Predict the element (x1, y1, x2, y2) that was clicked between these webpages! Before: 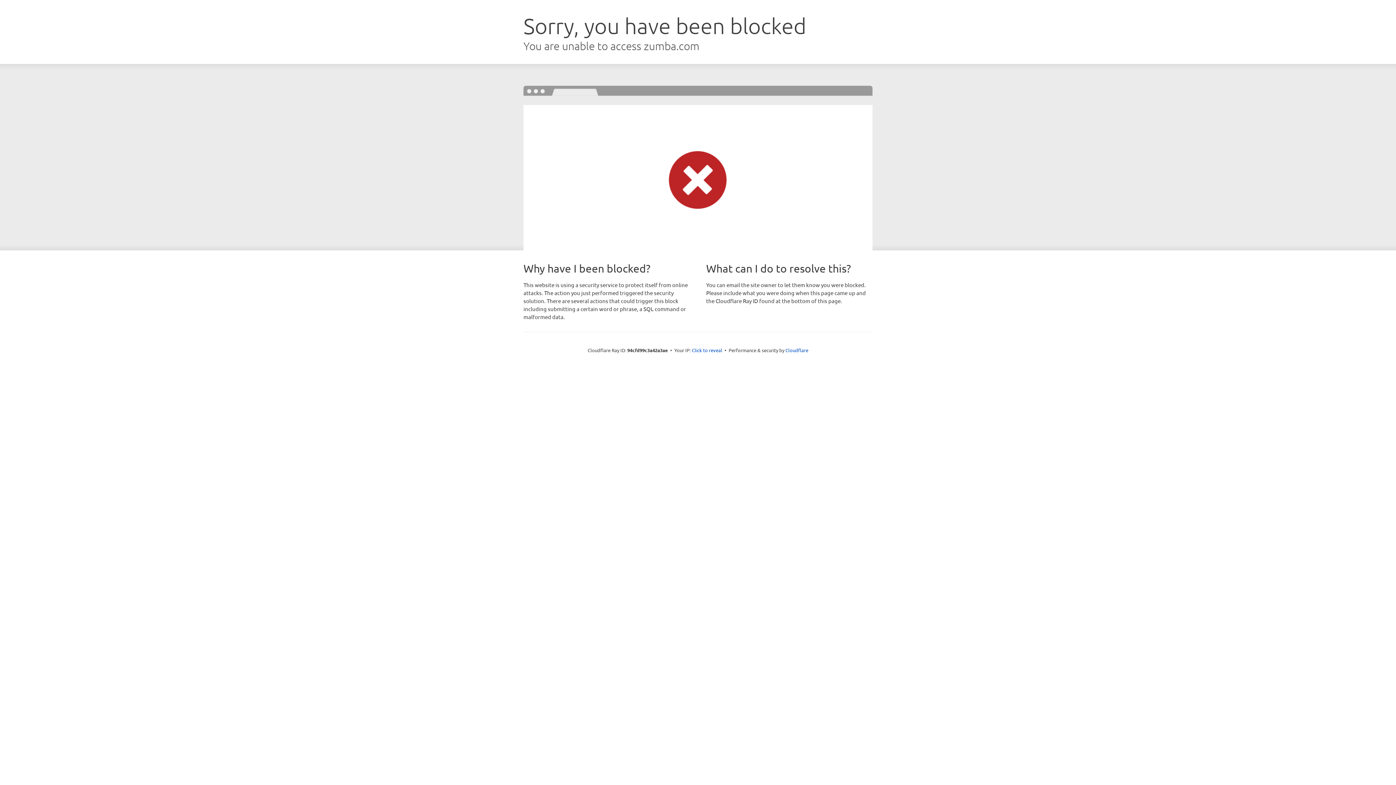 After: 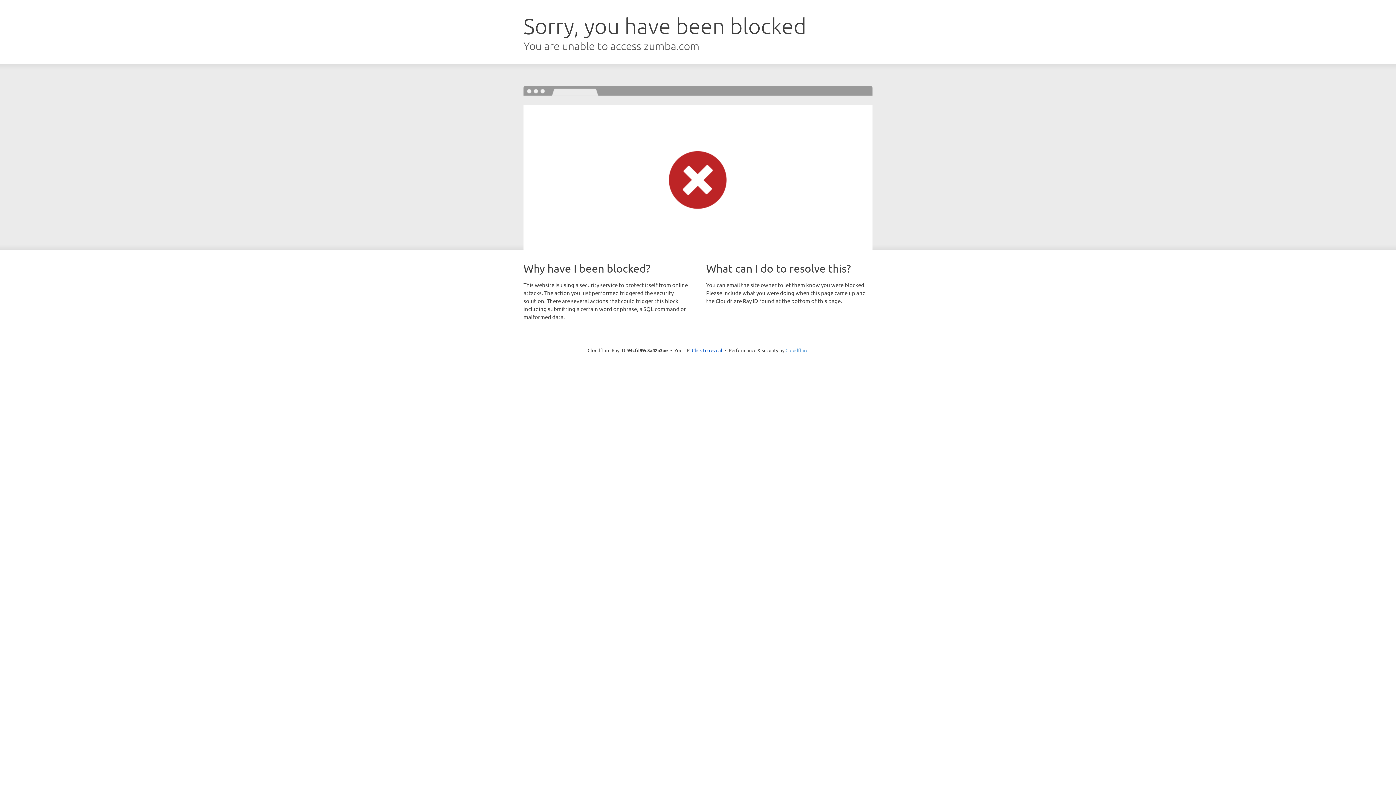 Action: bbox: (785, 347, 808, 353) label: Cloudflare